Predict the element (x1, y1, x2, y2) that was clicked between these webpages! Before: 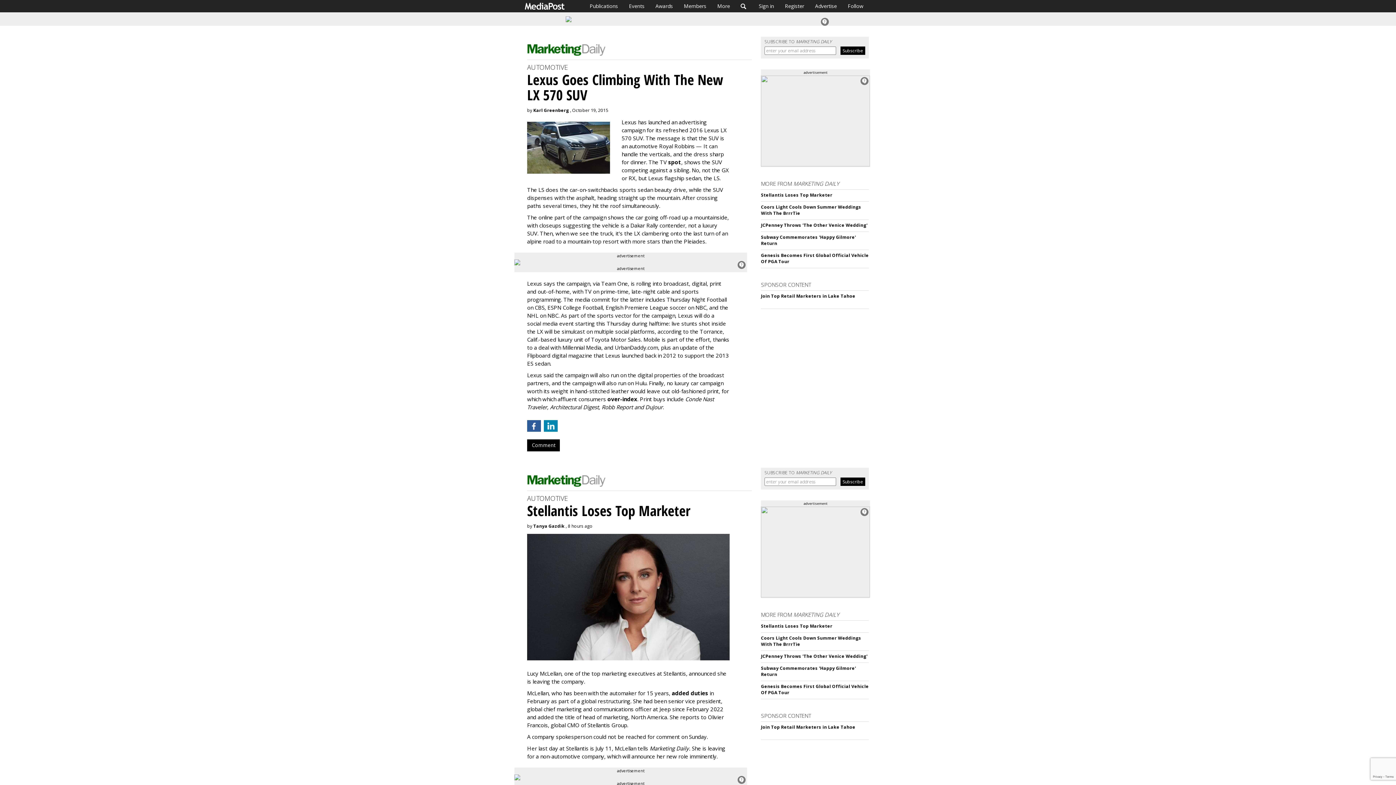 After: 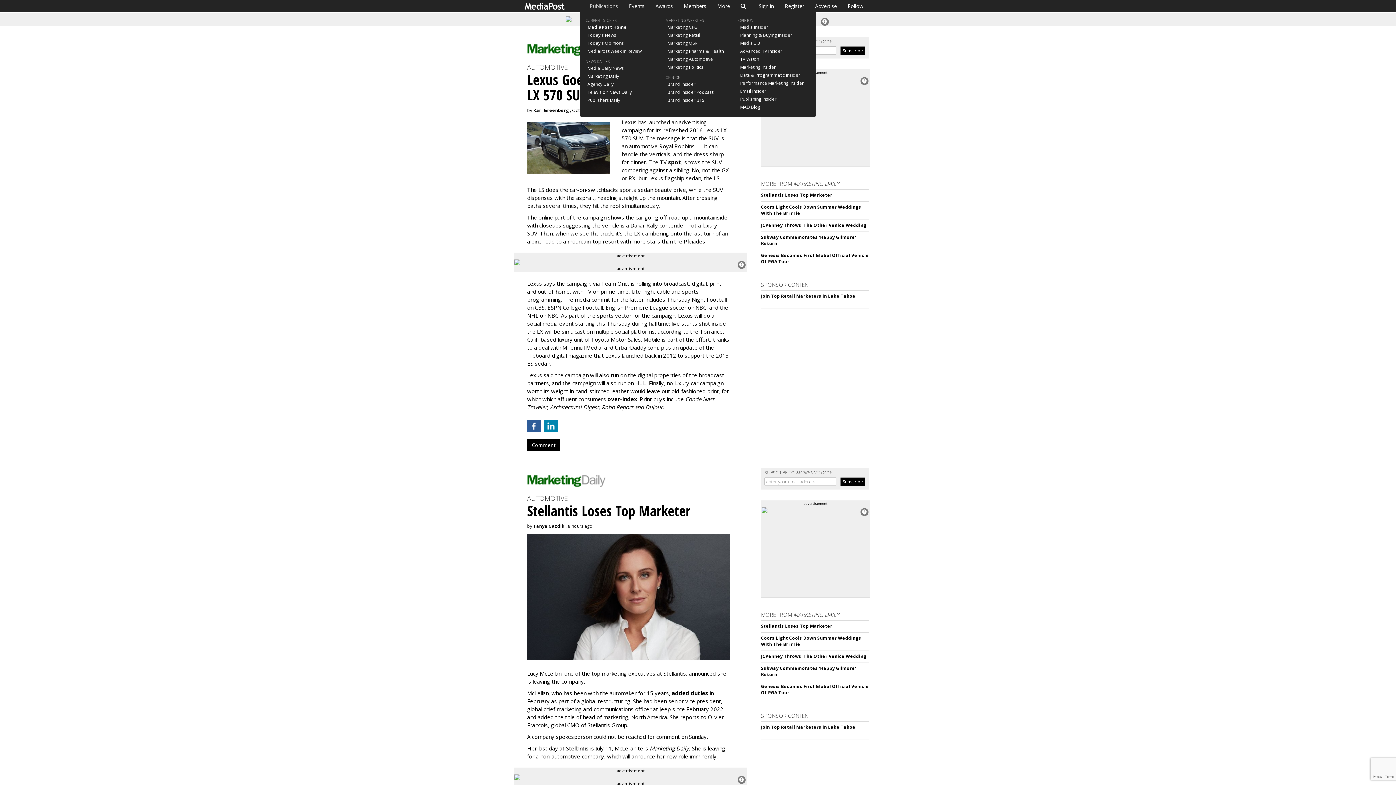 Action: bbox: (584, 0, 623, 12) label: Publications